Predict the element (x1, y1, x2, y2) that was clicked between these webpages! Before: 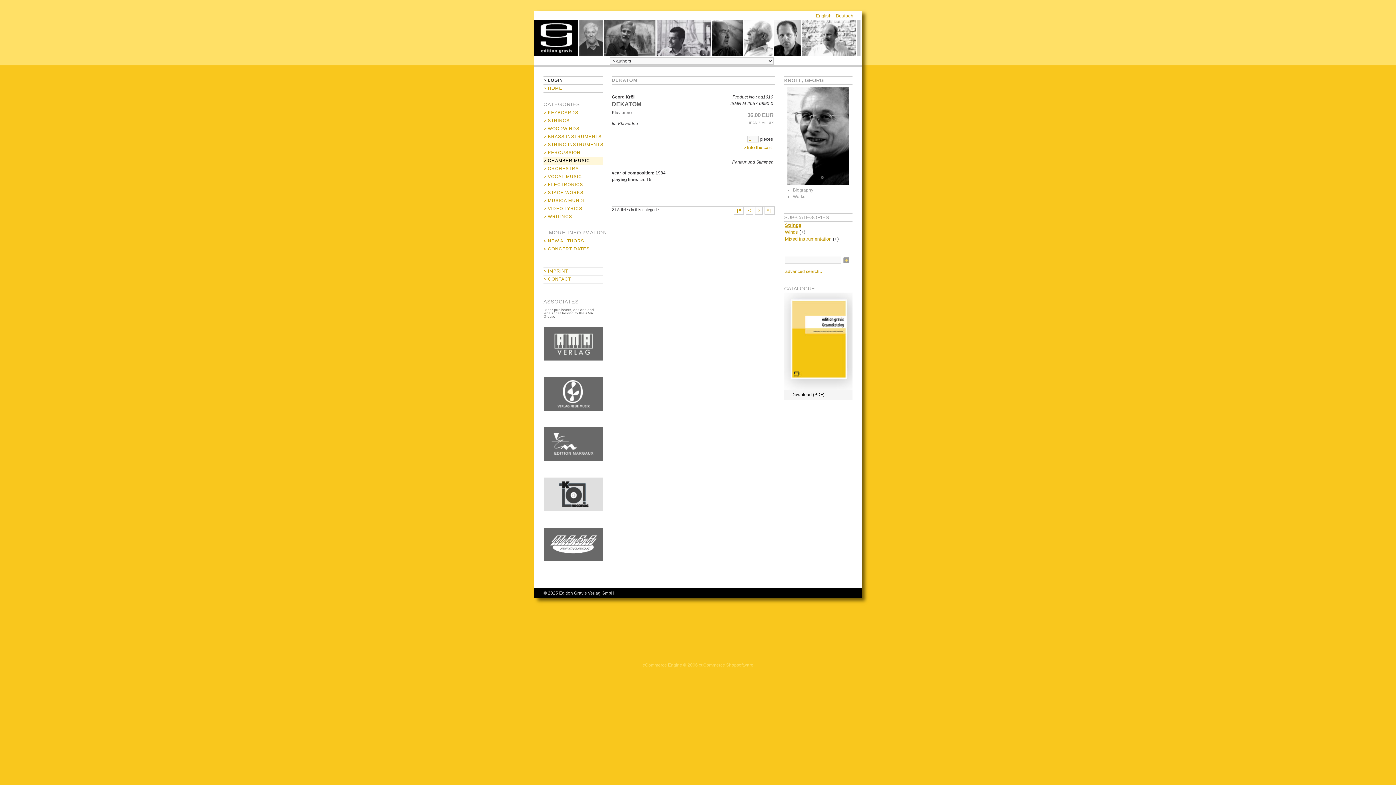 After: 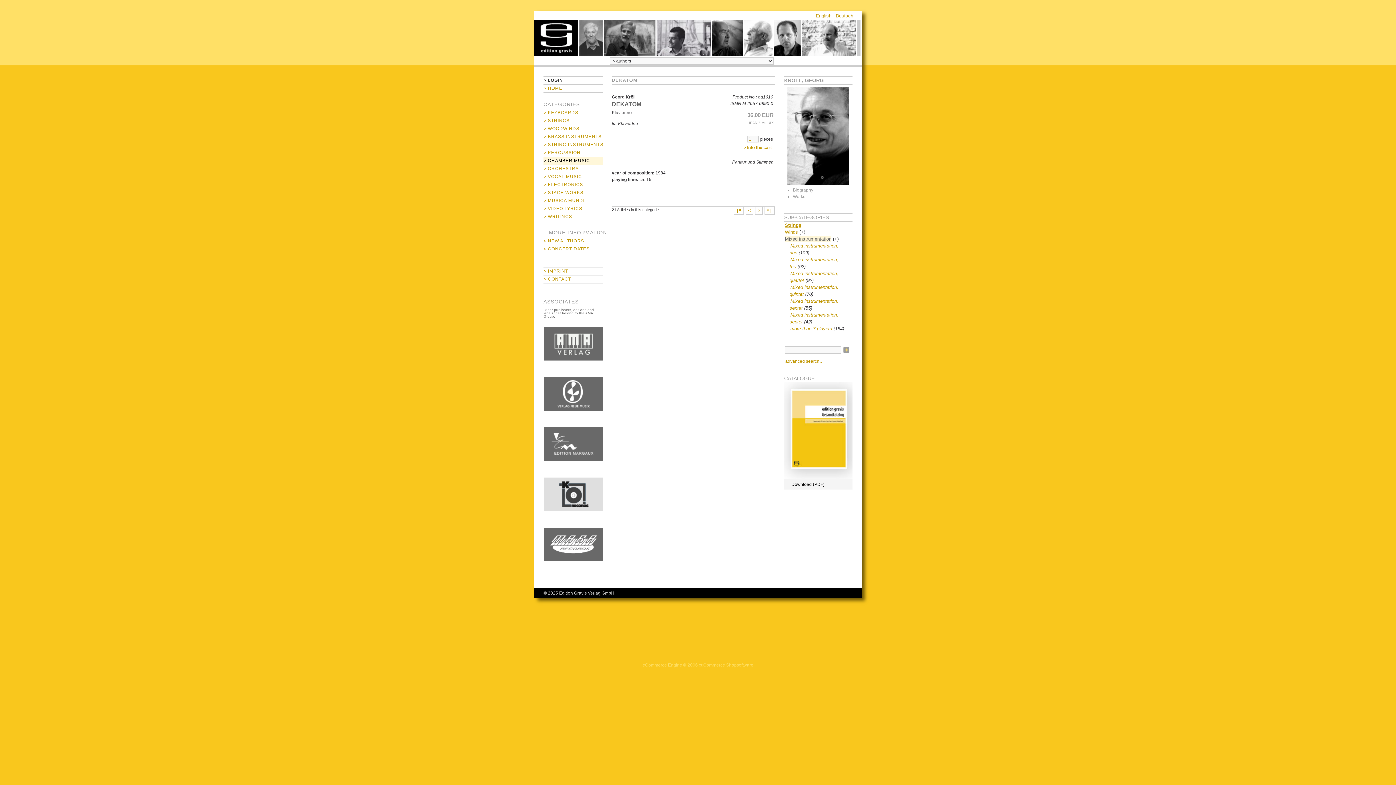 Action: bbox: (785, 236, 831, 241) label: Mixed instrumentation